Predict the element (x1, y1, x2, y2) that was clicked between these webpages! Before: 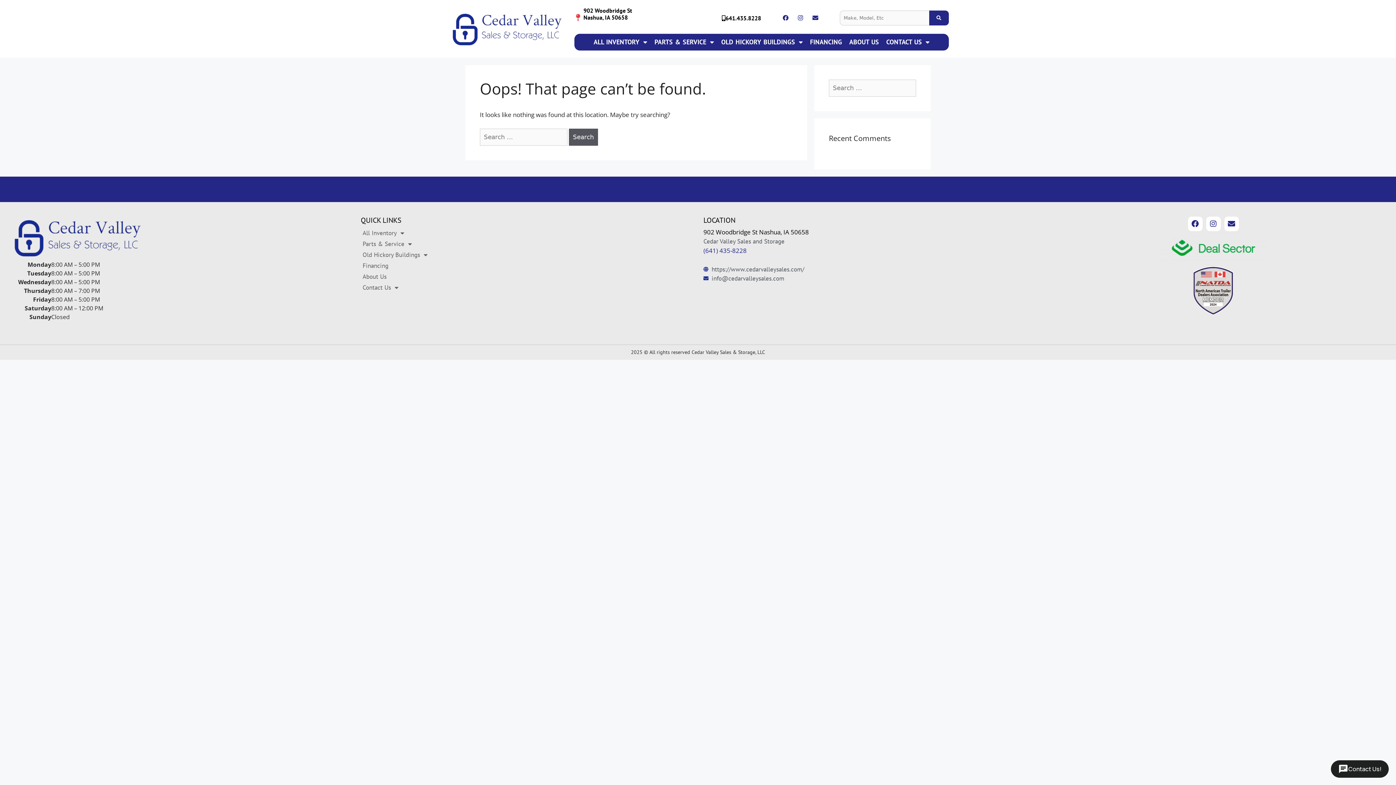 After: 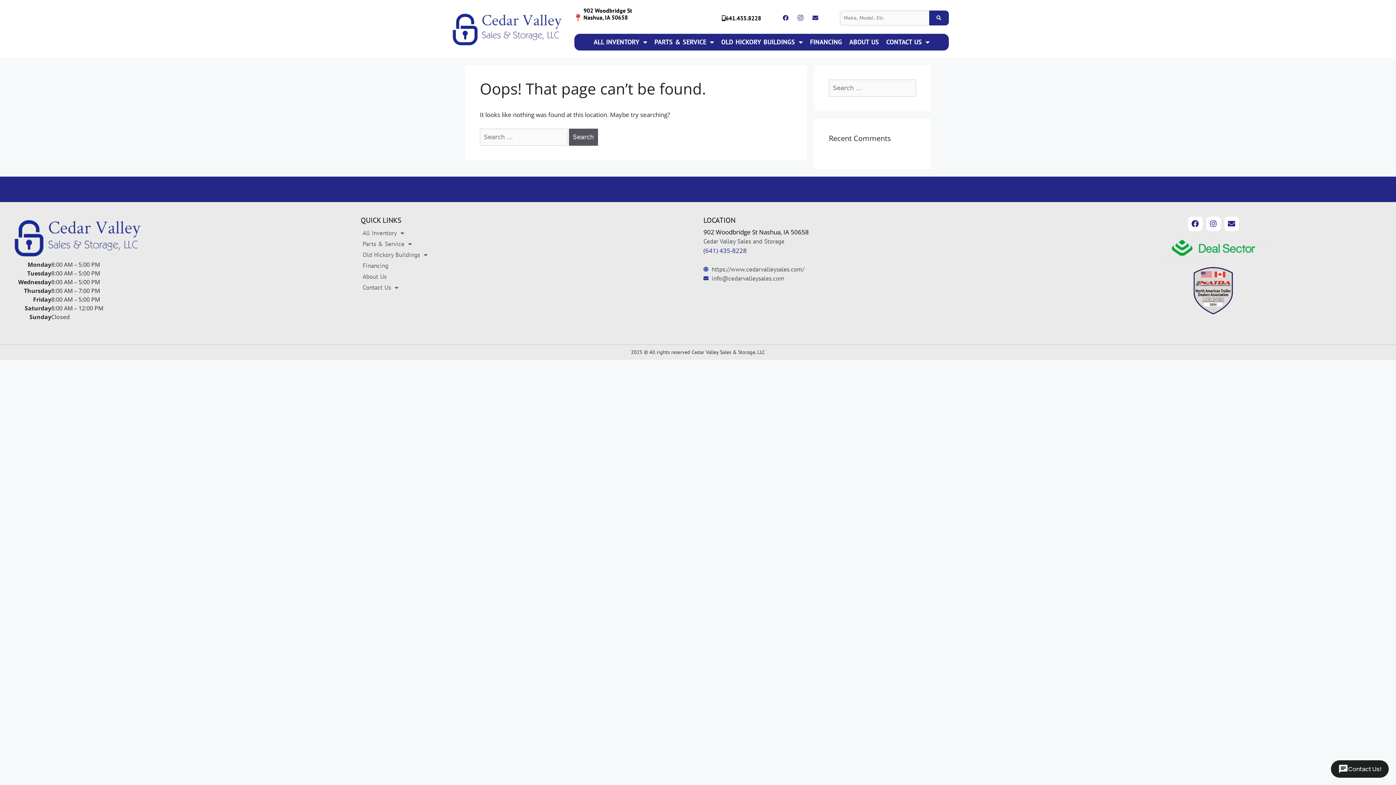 Action: bbox: (794, 12, 806, 23) label: Instagram